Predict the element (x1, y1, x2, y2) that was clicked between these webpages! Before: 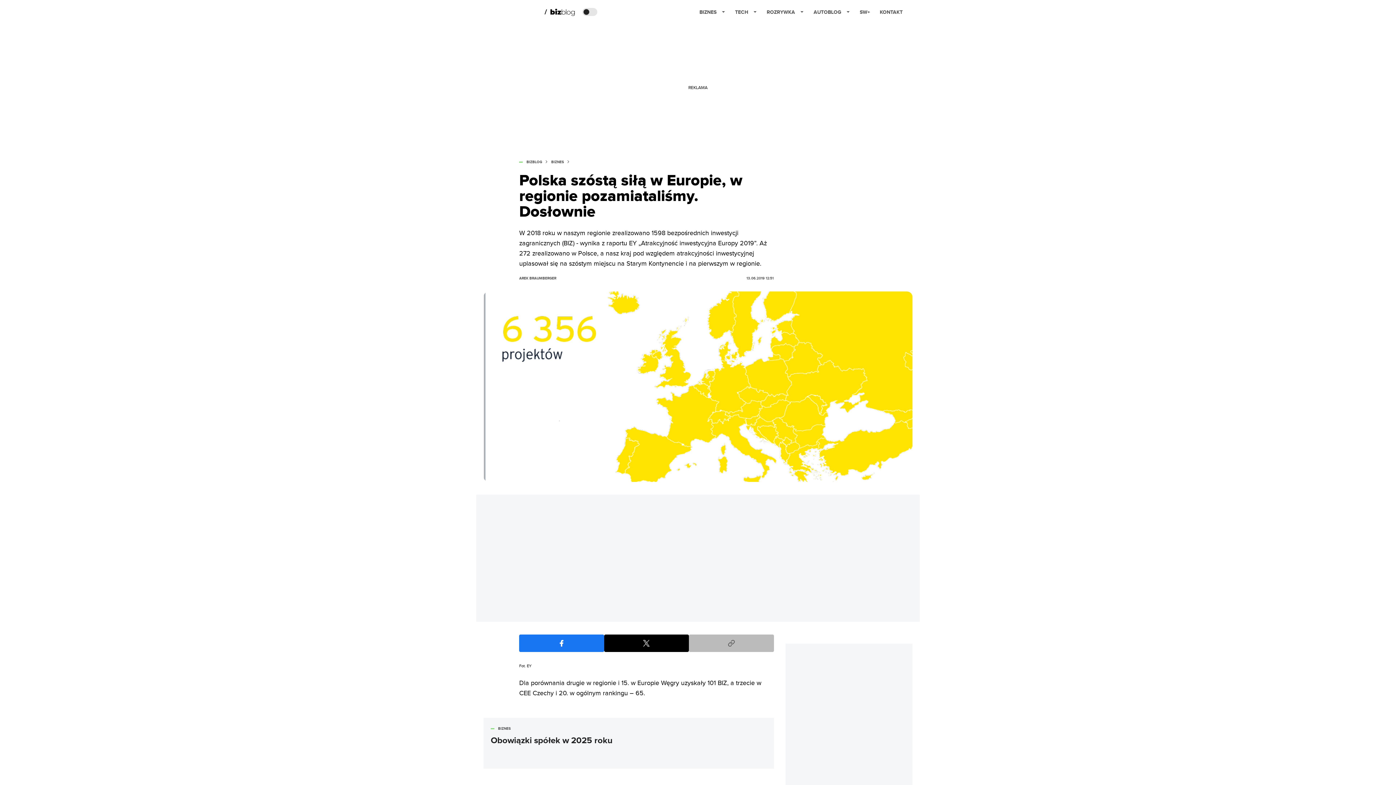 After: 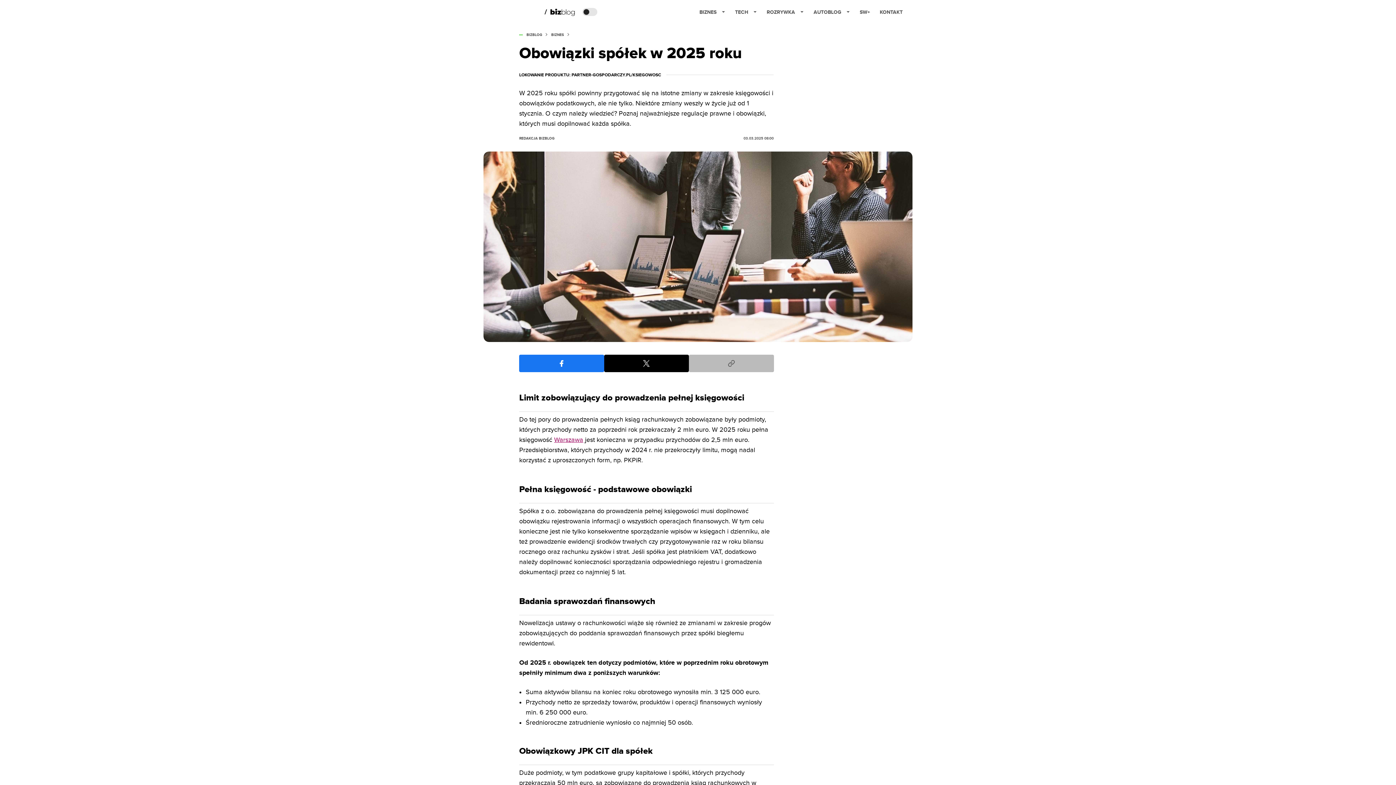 Action: bbox: (483, 727, 774, 745) label: post